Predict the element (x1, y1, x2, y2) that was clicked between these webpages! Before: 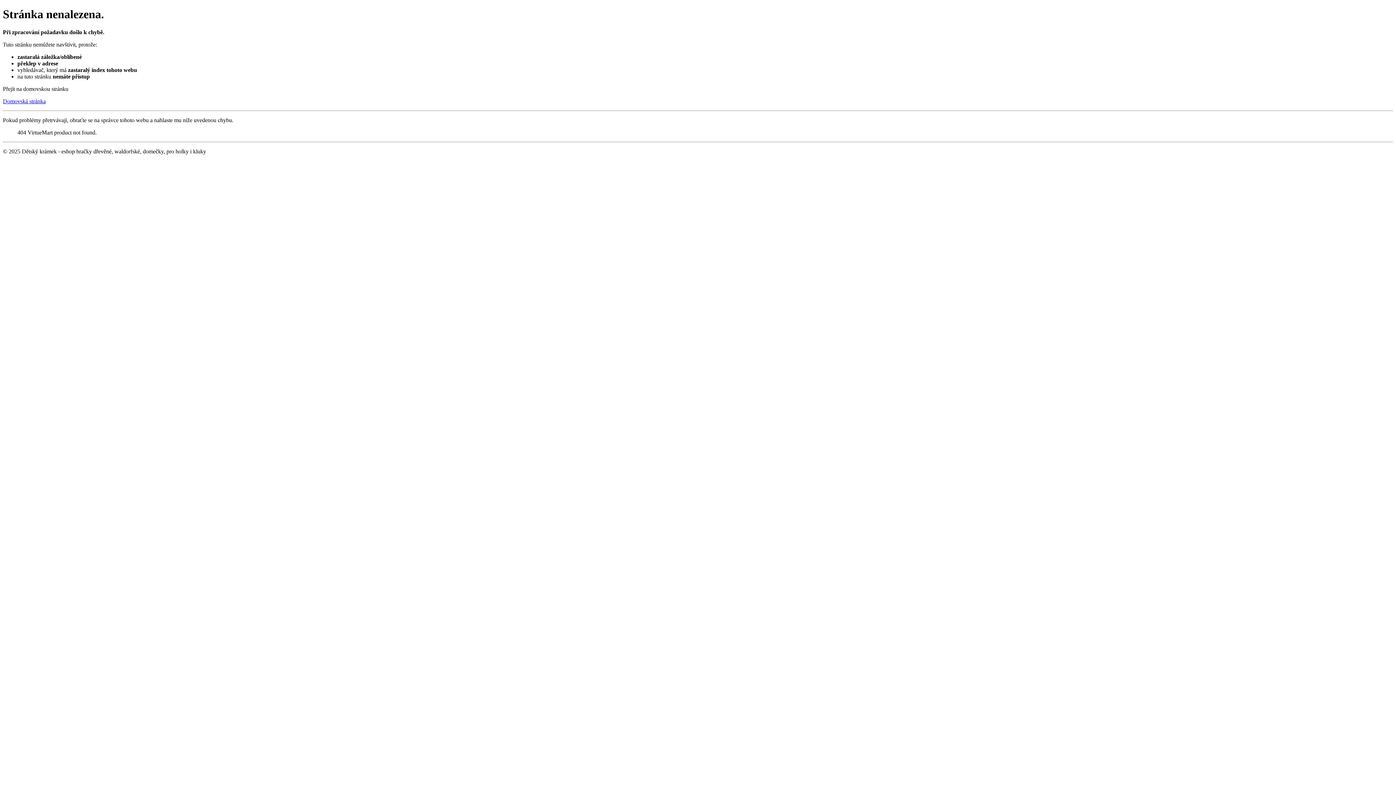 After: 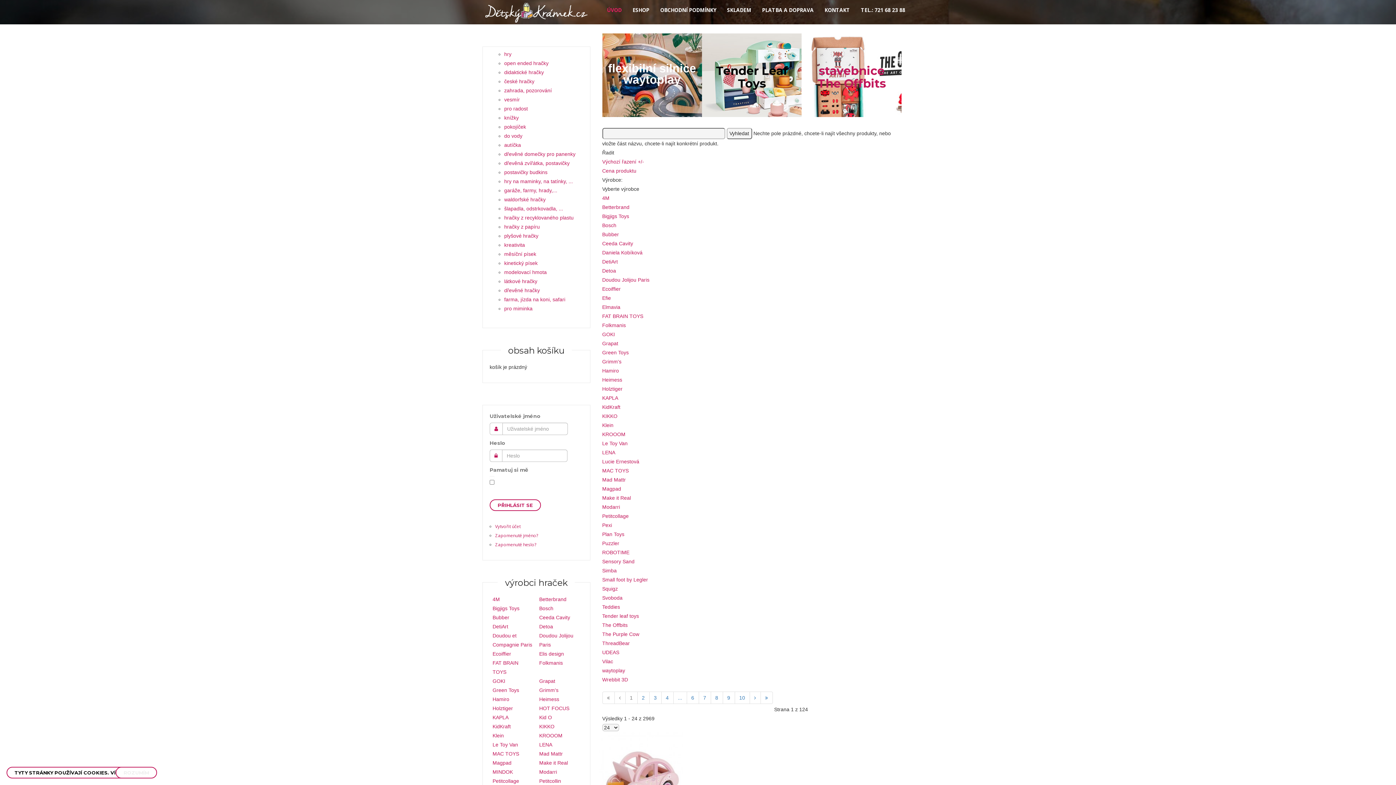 Action: bbox: (2, 98, 45, 104) label: Domovská stránka